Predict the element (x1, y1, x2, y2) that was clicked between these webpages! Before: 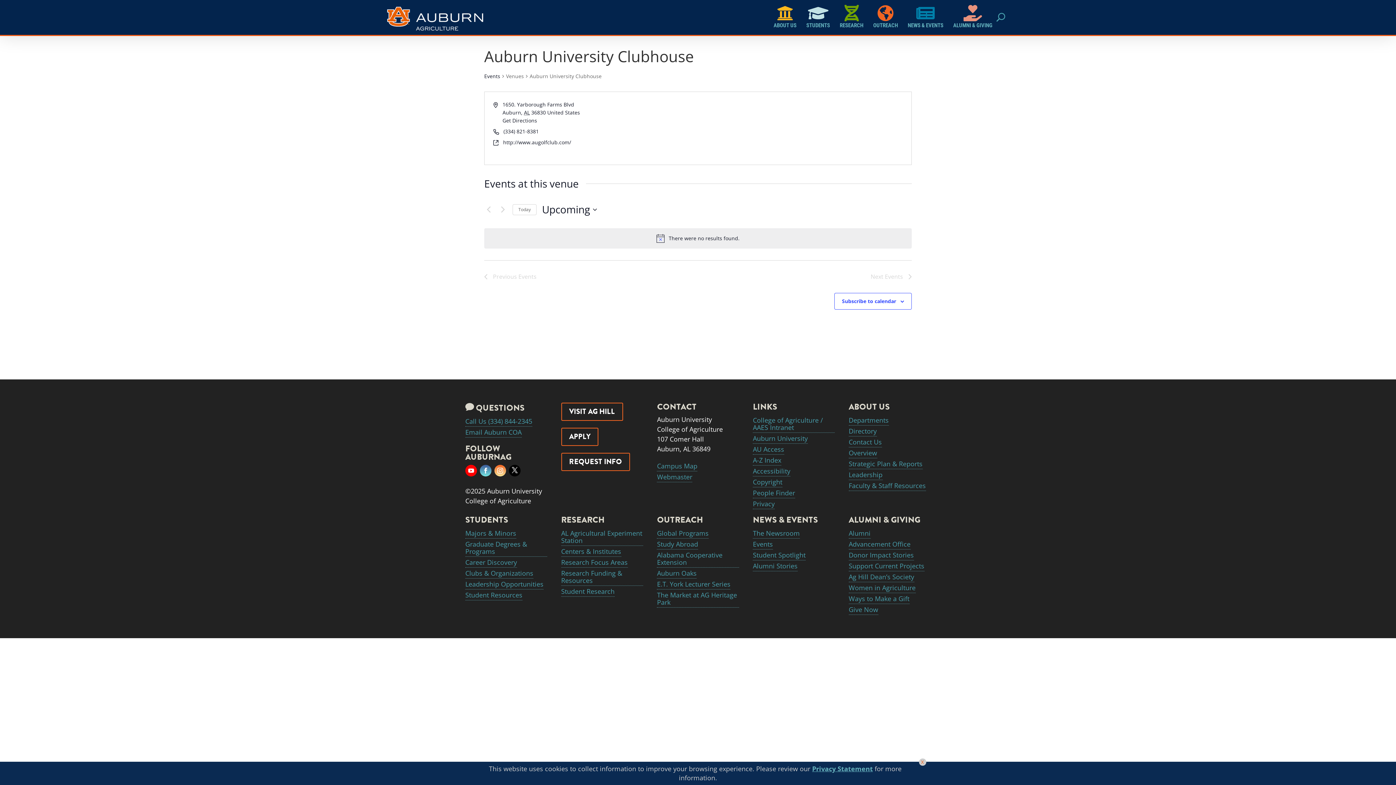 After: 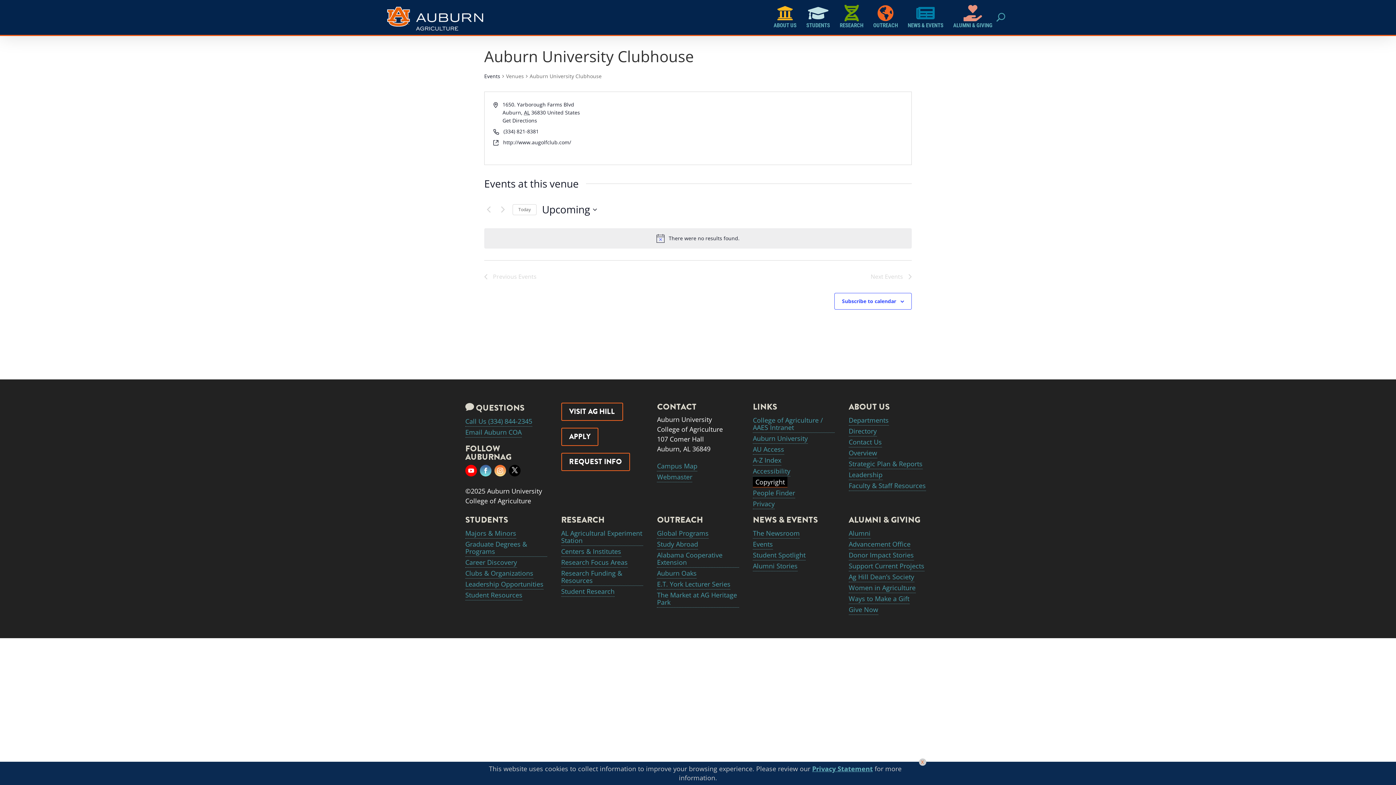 Action: bbox: (753, 476, 782, 487) label: Copyright